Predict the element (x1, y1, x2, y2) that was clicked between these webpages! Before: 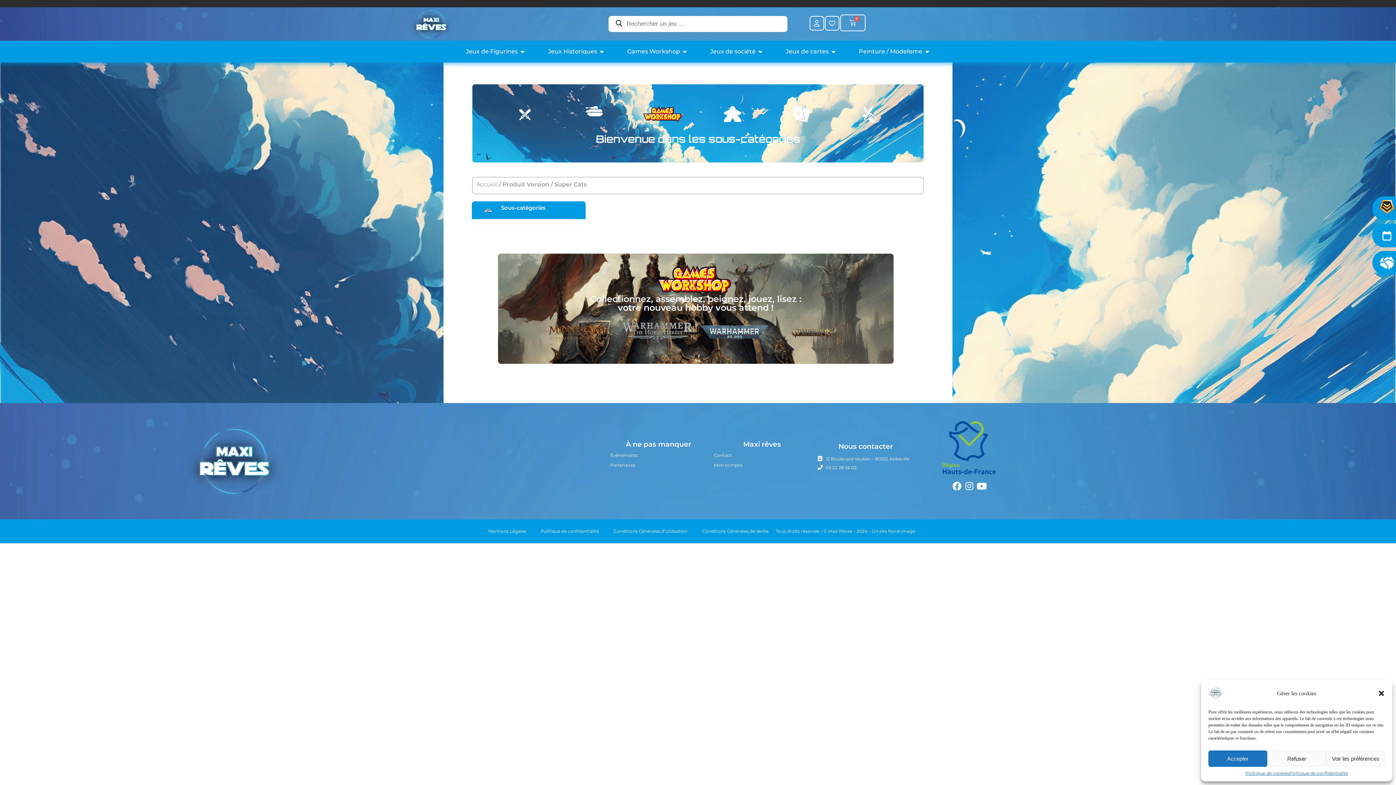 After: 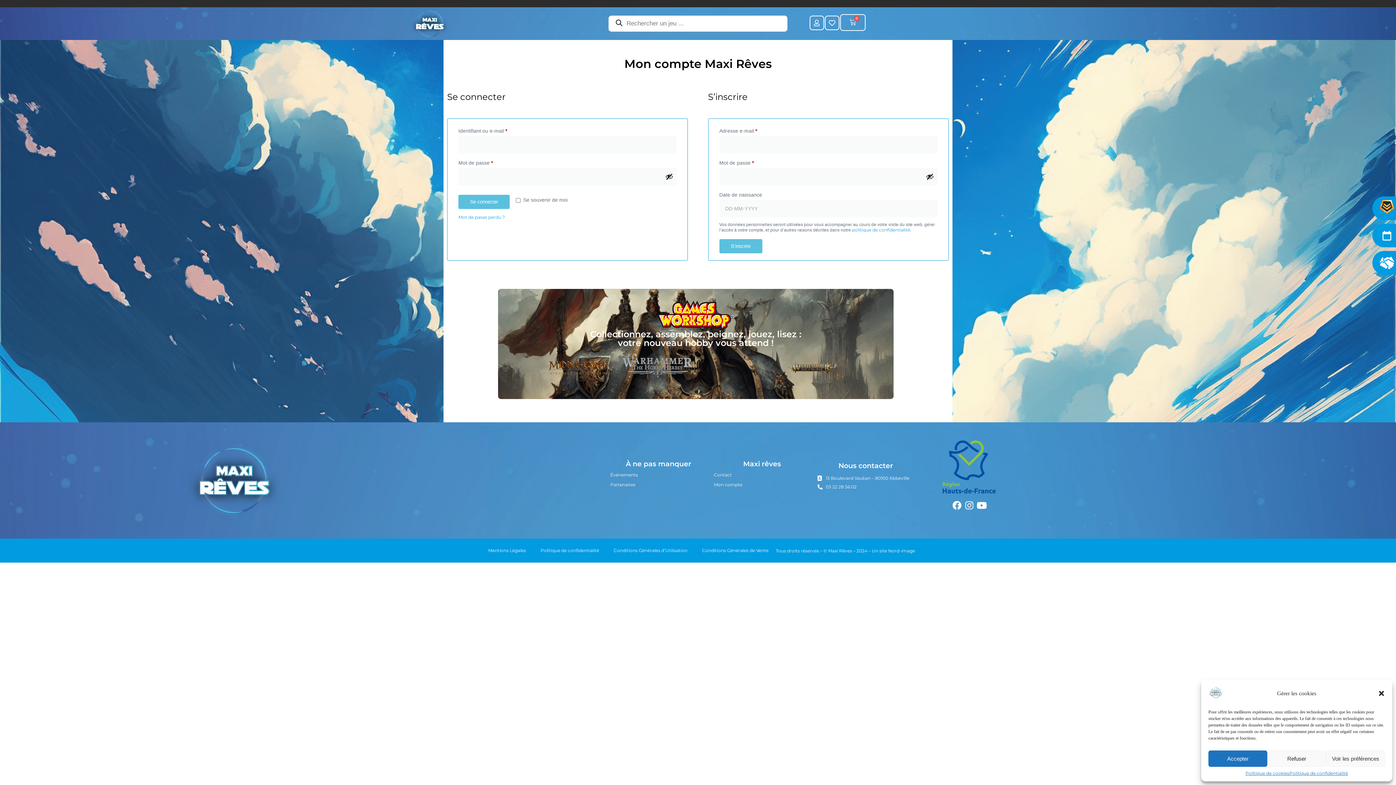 Action: bbox: (806, 12, 821, 35)